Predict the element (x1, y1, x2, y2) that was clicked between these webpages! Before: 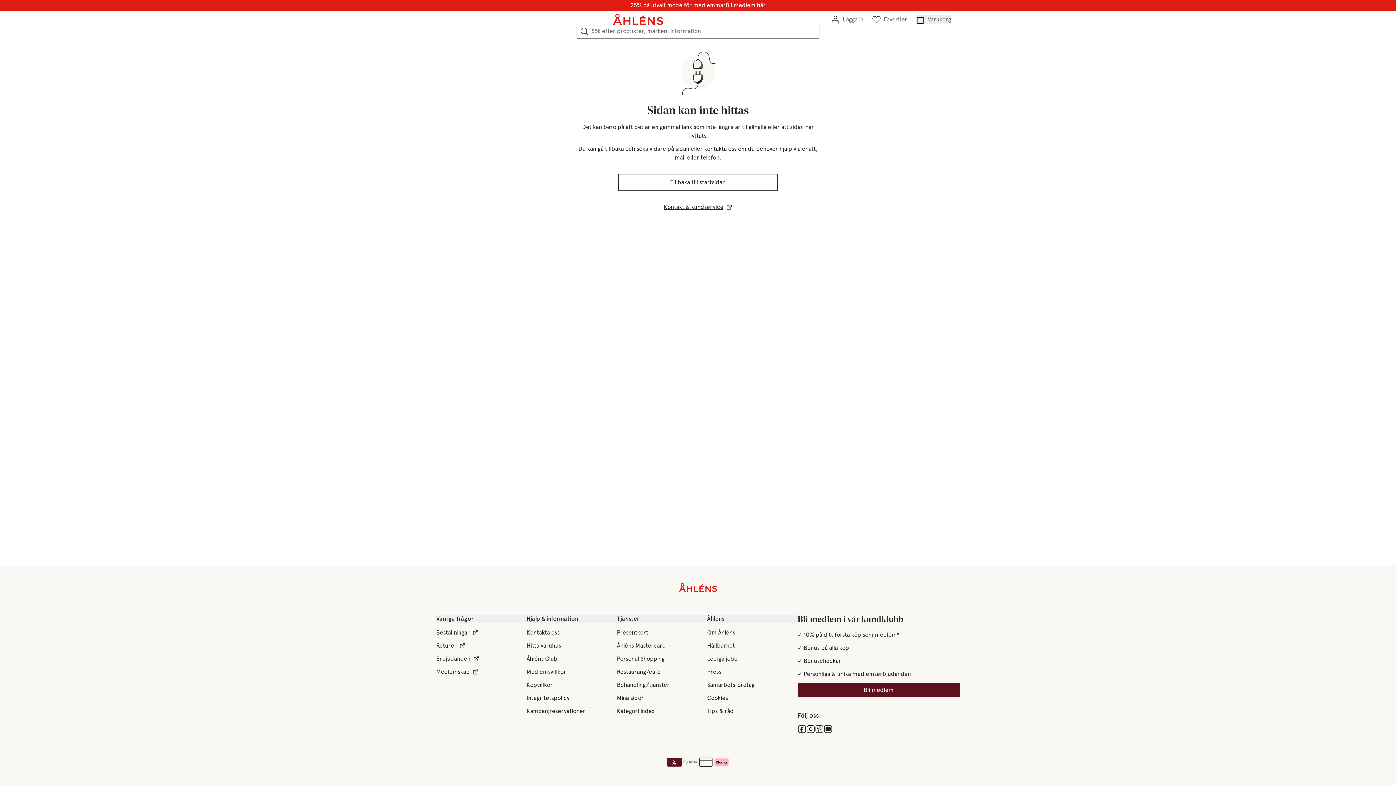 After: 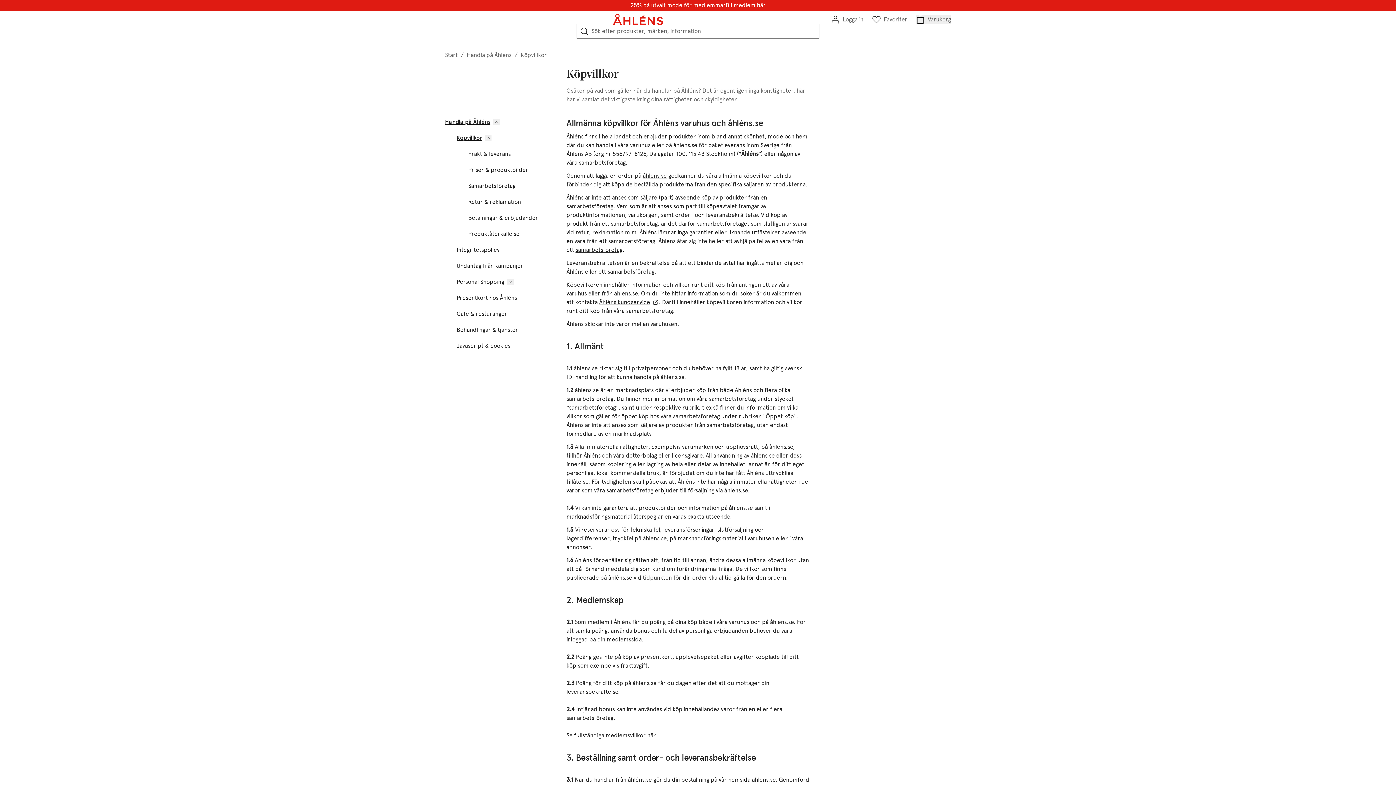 Action: label: Köpvillkor bbox: (526, 680, 552, 689)